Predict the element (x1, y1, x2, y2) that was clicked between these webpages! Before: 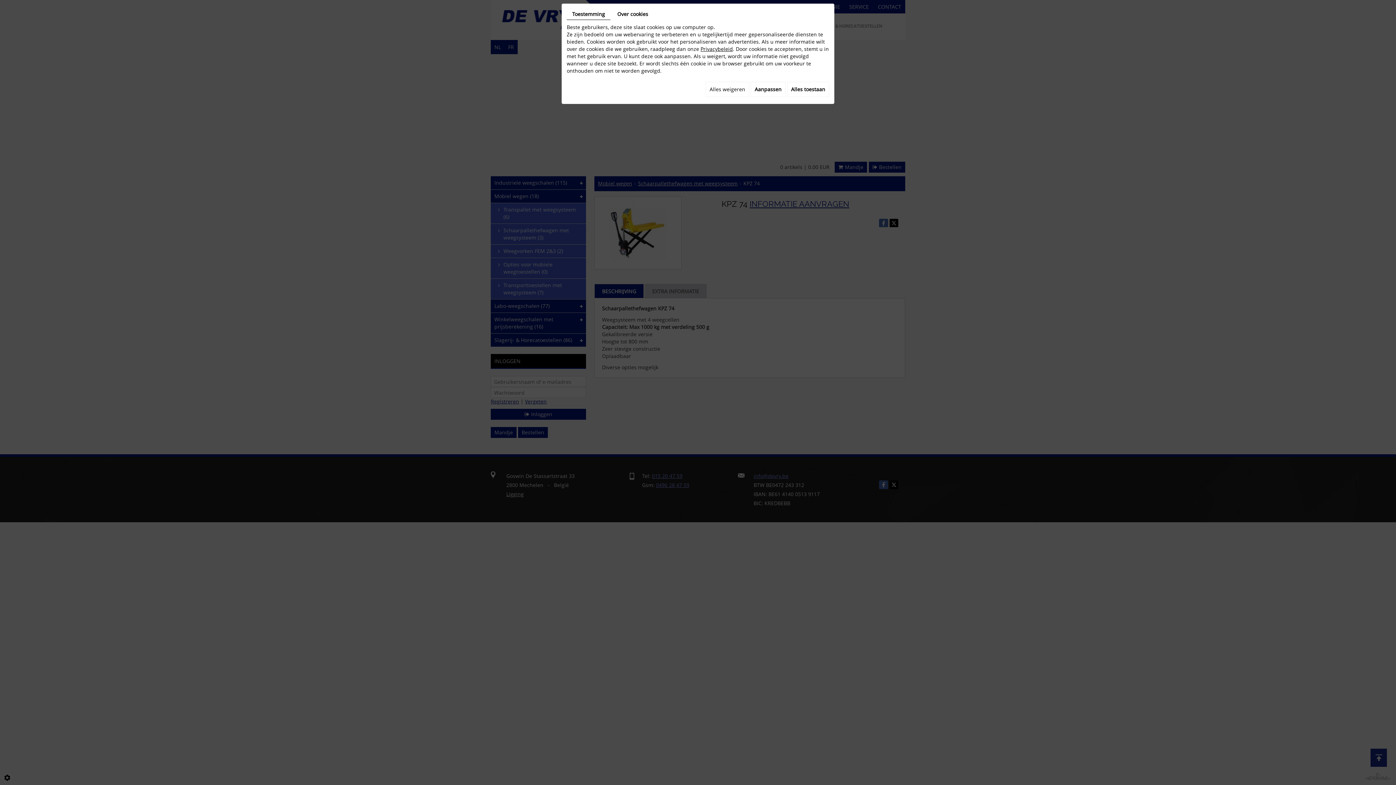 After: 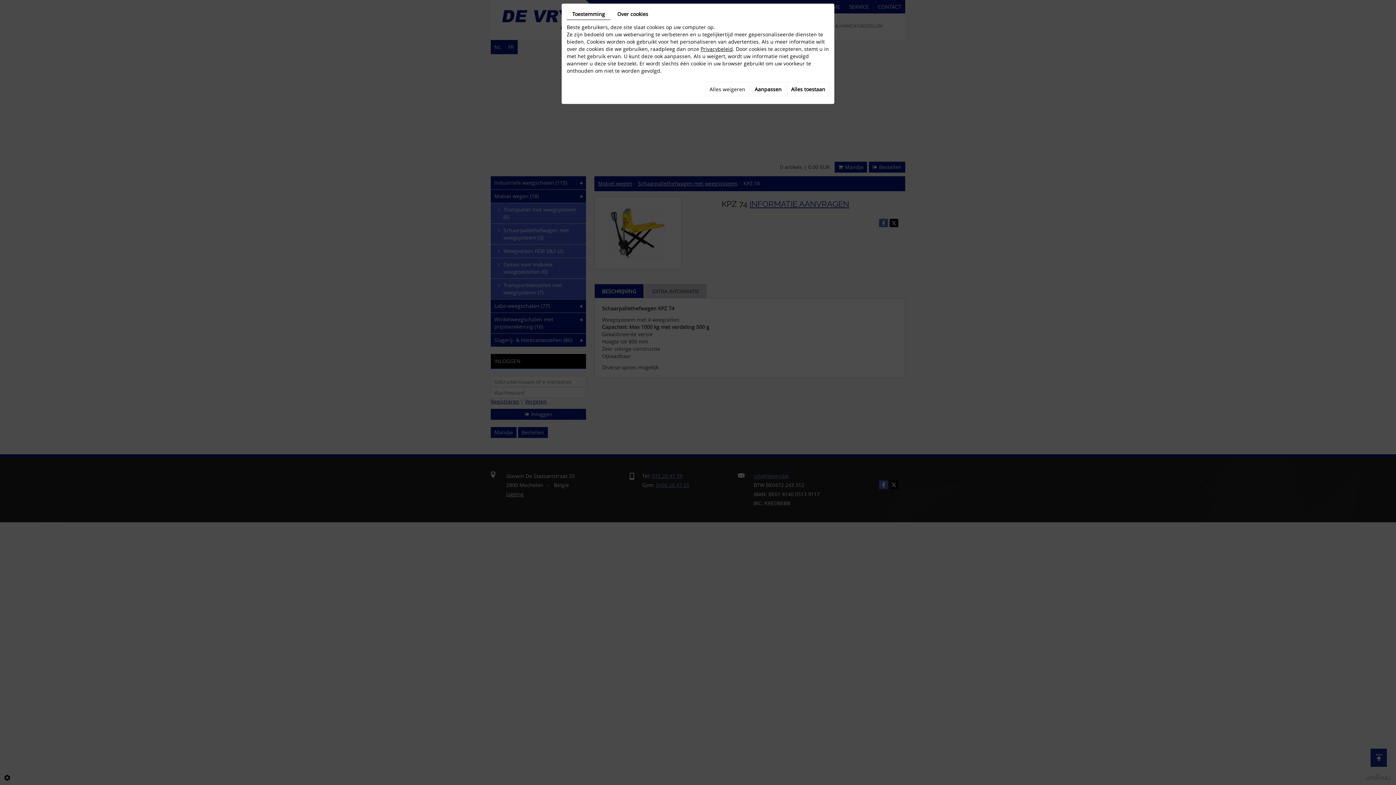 Action: label: Privacybeleid bbox: (700, 45, 733, 52)